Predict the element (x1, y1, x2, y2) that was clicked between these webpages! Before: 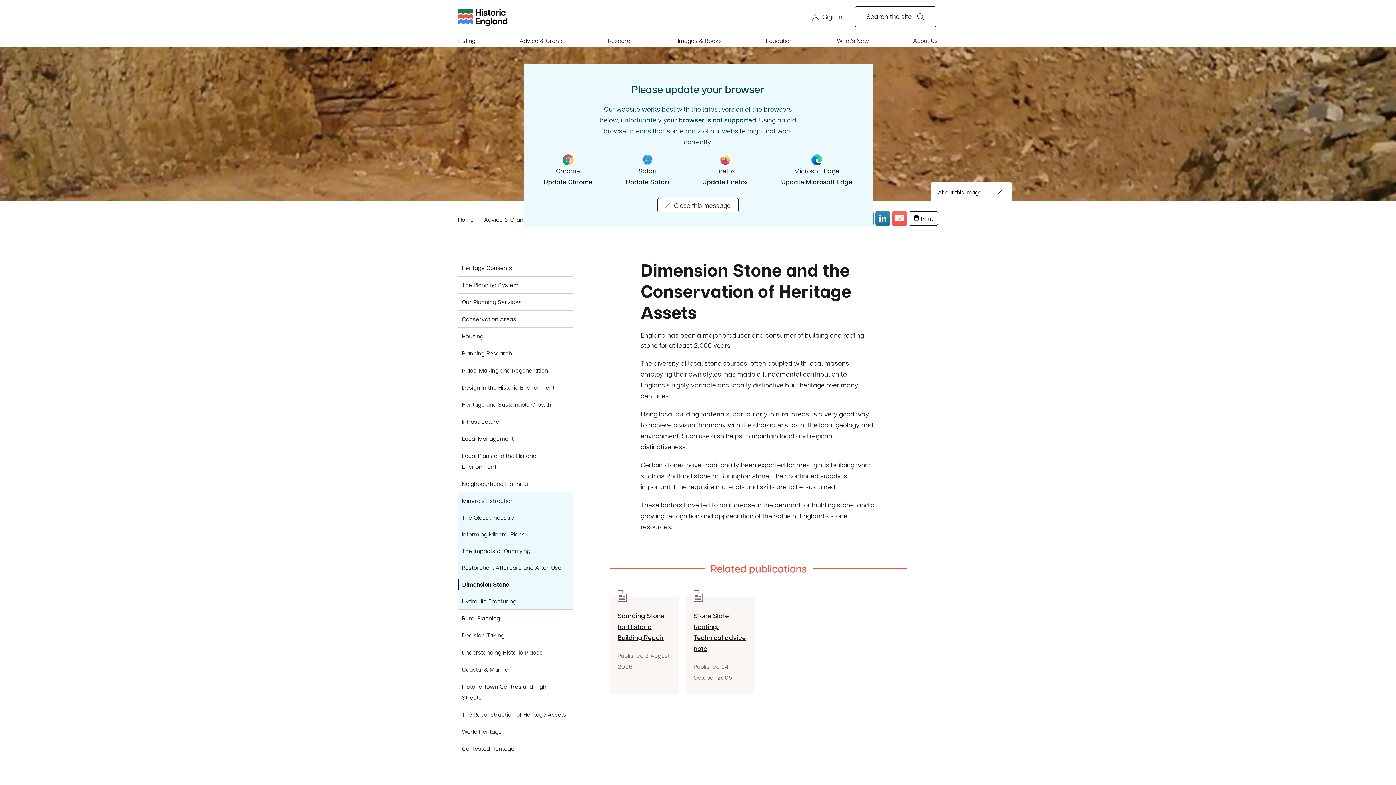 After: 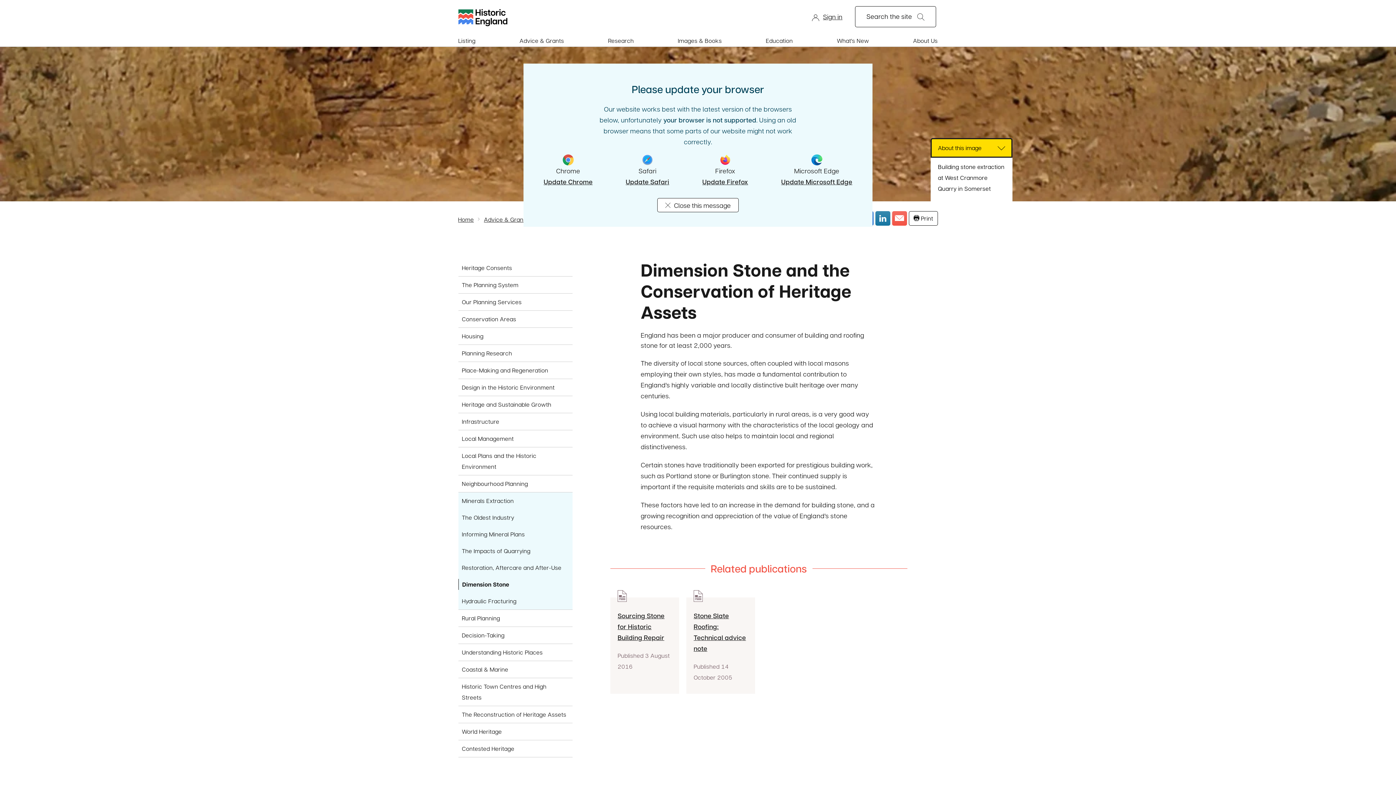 Action: bbox: (930, 182, 1012, 202) label: about this image